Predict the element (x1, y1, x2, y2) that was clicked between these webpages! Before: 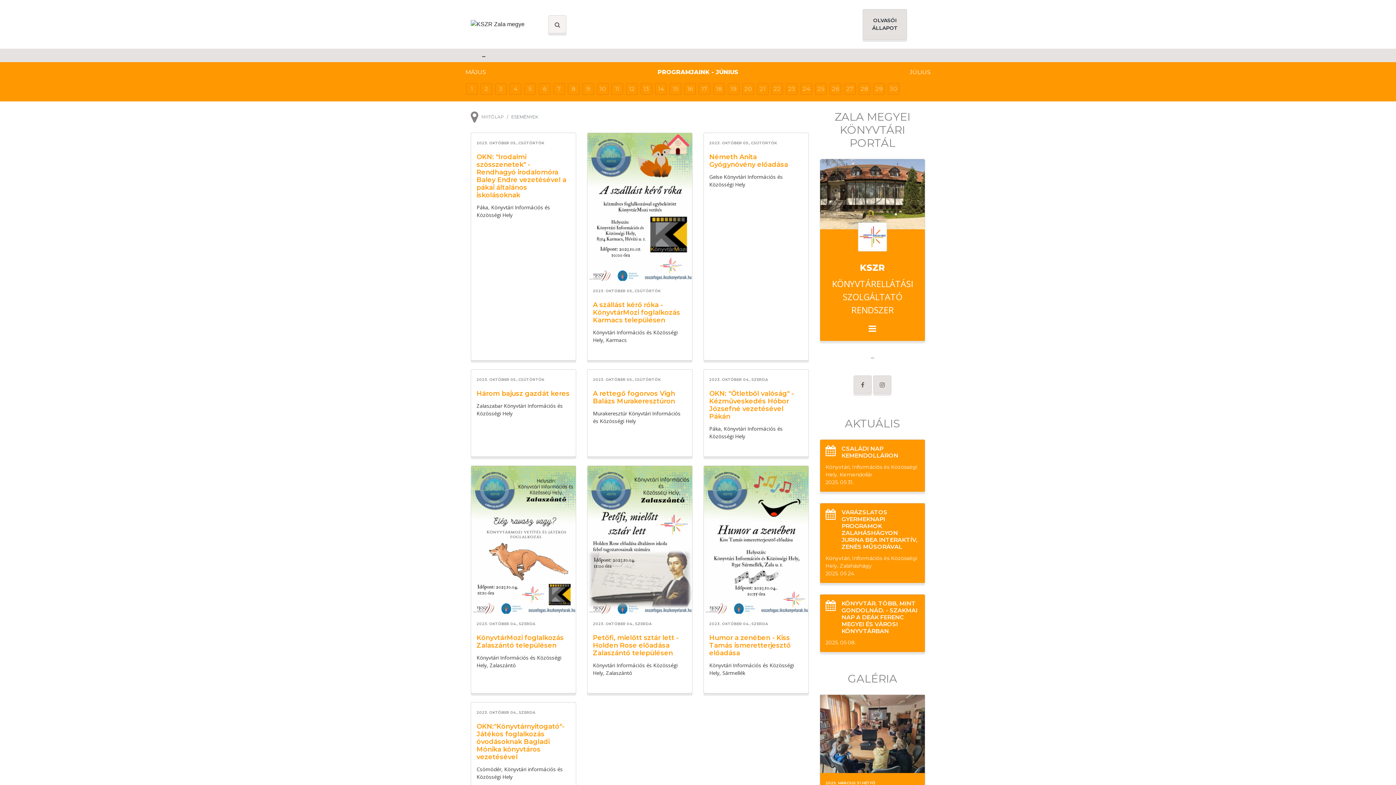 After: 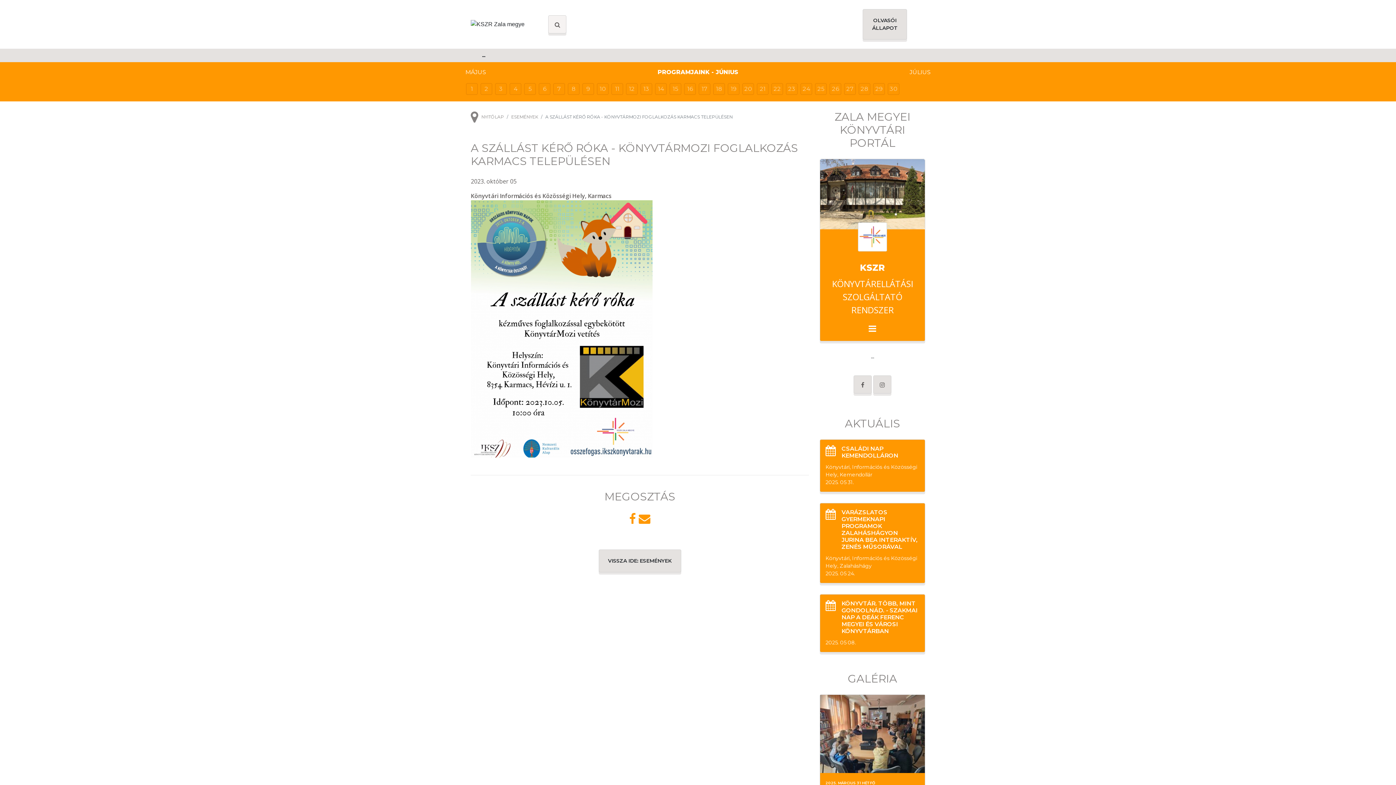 Action: bbox: (593, 301, 680, 324) label: A szállást kérő róka - KönyvtárMozi foglalkozás Karmacs településen